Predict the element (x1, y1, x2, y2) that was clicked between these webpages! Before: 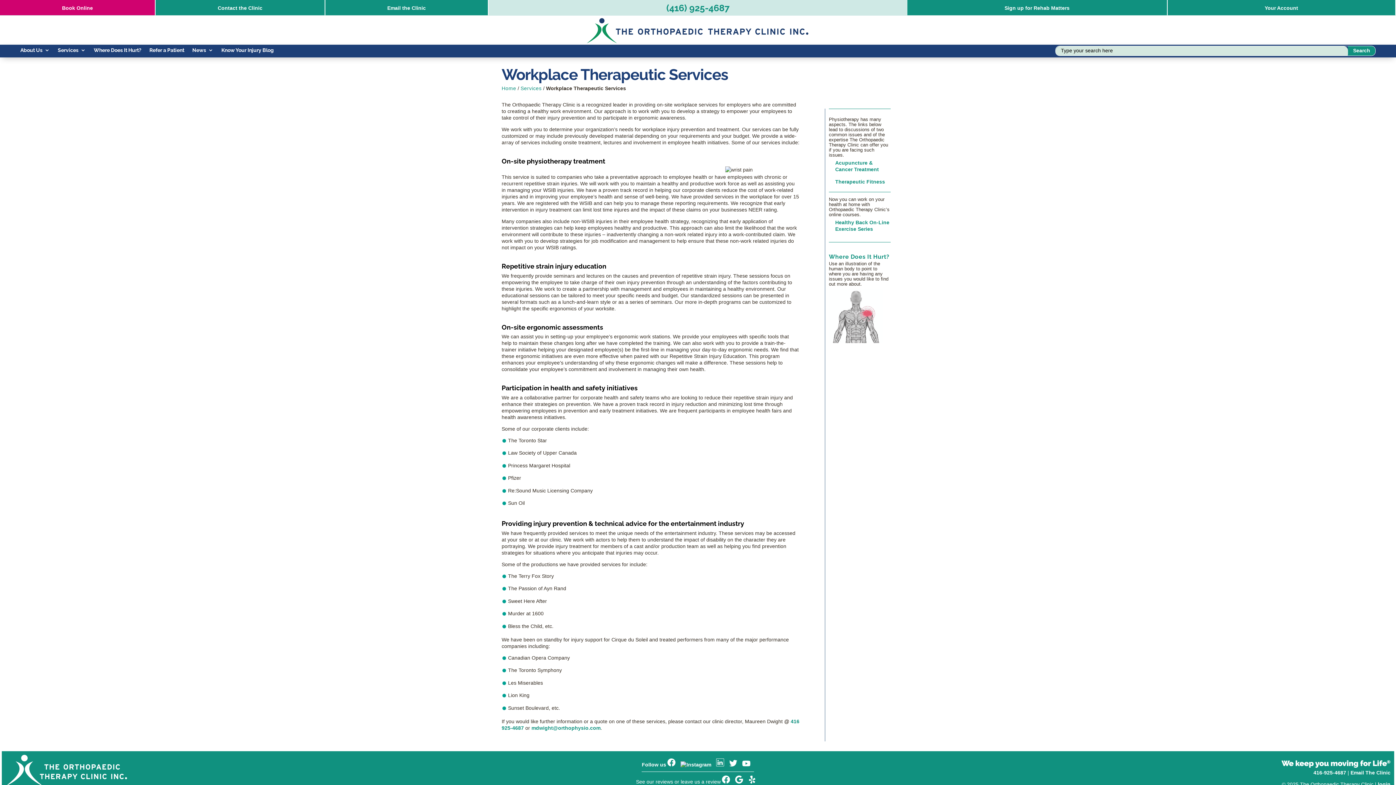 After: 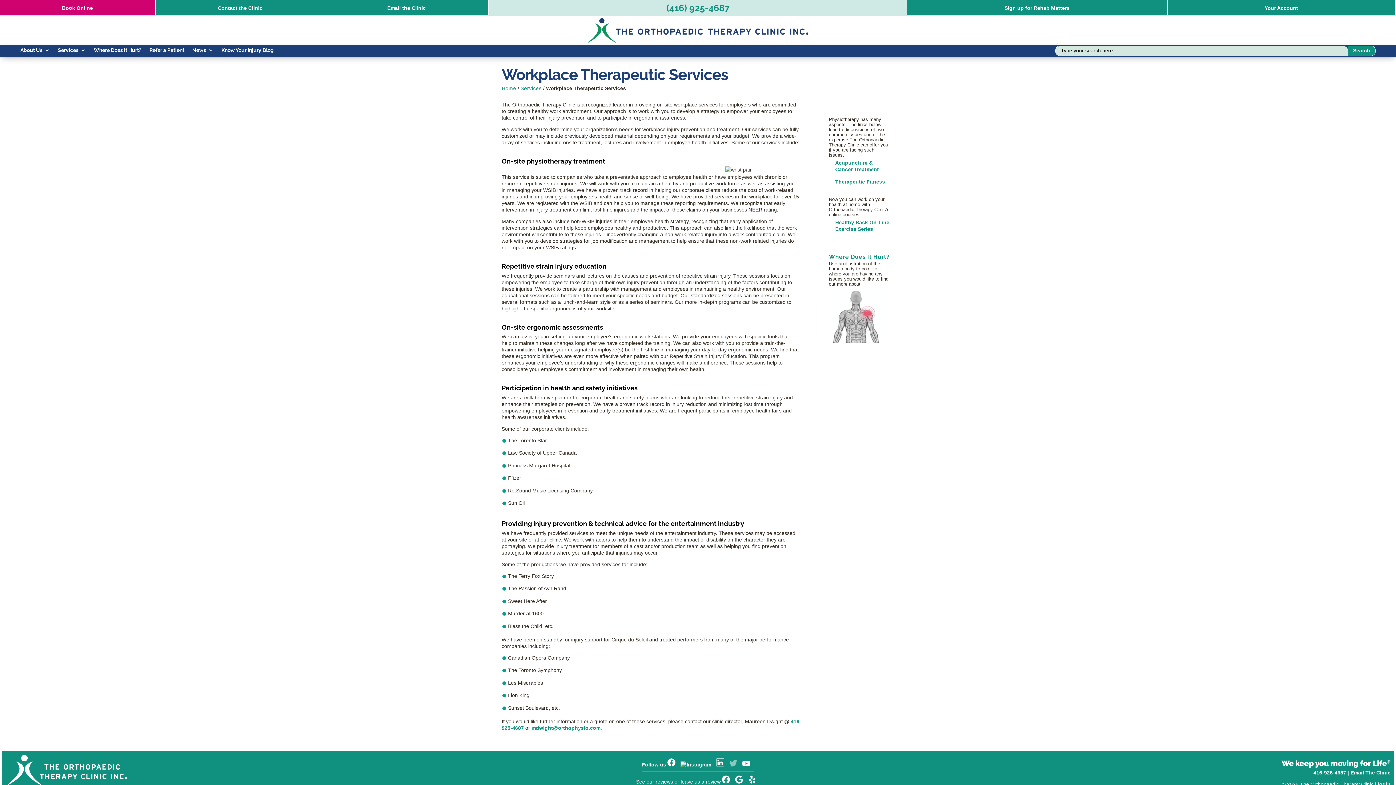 Action: bbox: (729, 762, 741, 771)